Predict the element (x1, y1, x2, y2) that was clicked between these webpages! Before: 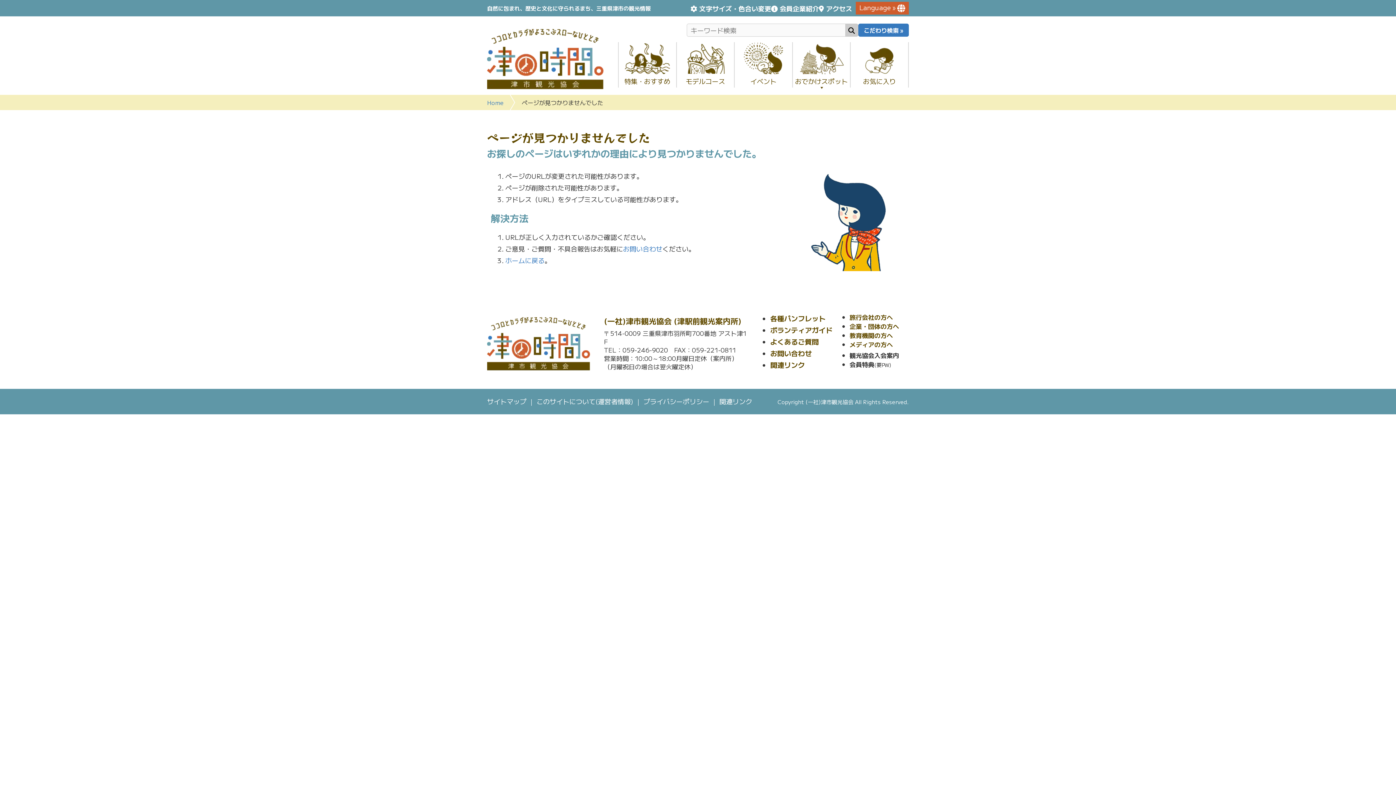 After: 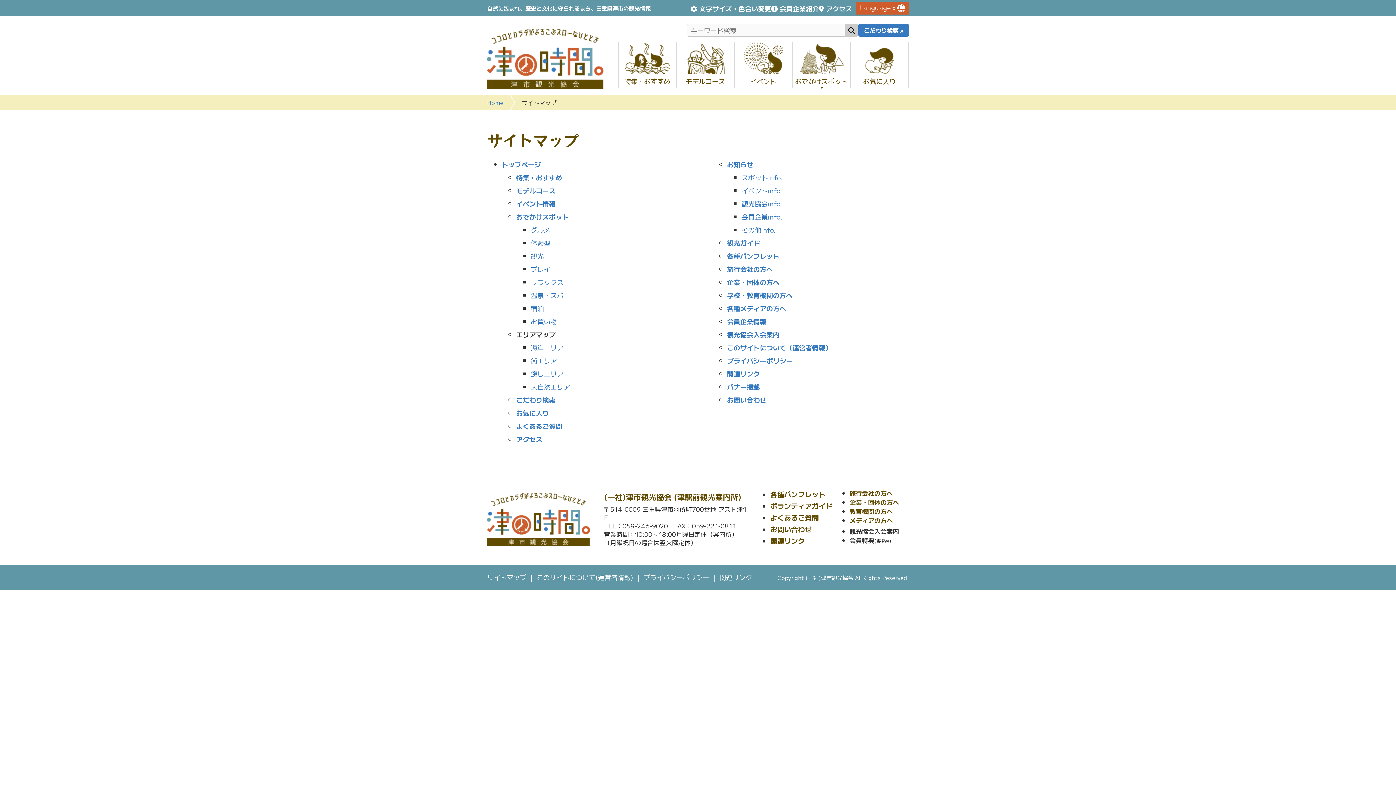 Action: bbox: (487, 396, 526, 406) label: サイトマップ